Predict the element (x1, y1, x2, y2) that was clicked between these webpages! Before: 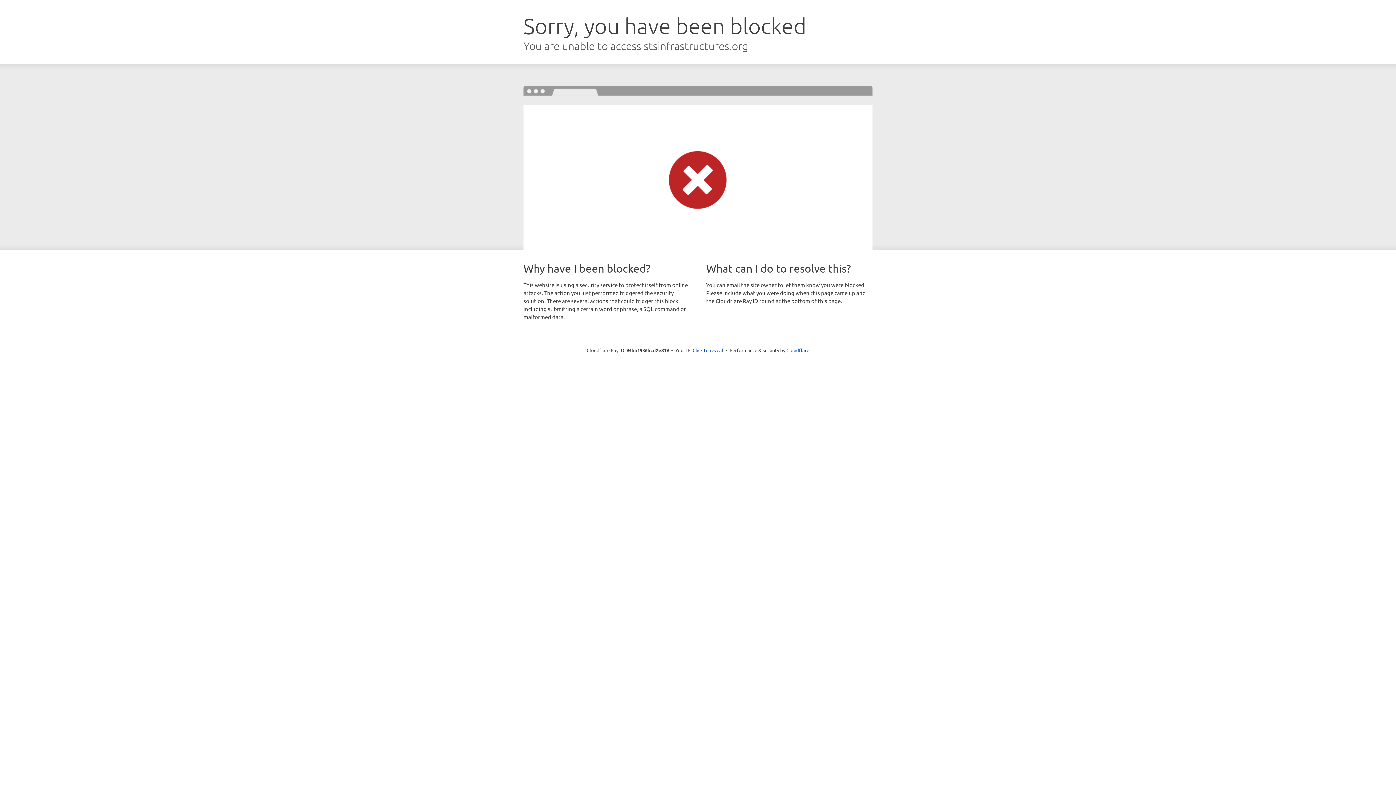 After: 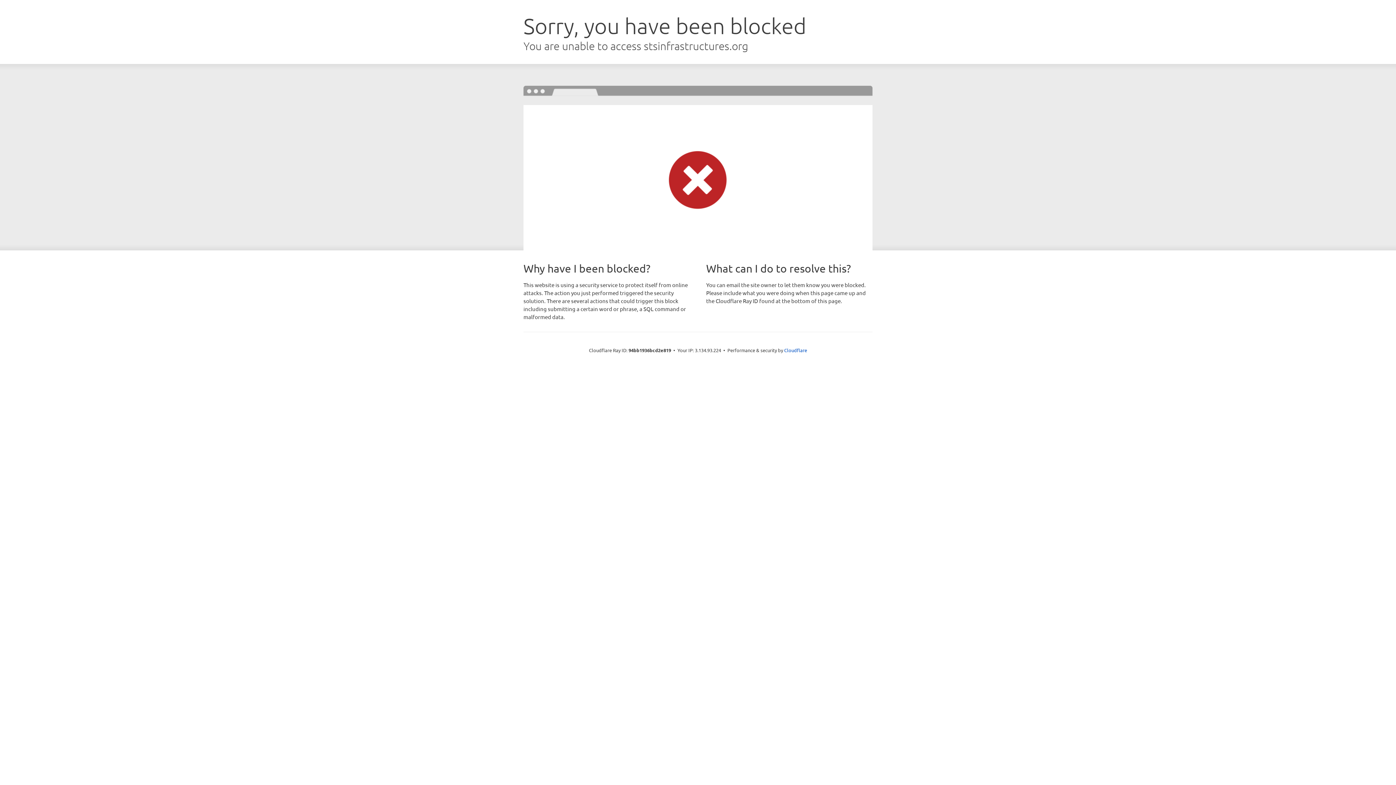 Action: bbox: (692, 346, 723, 353) label: Click to reveal